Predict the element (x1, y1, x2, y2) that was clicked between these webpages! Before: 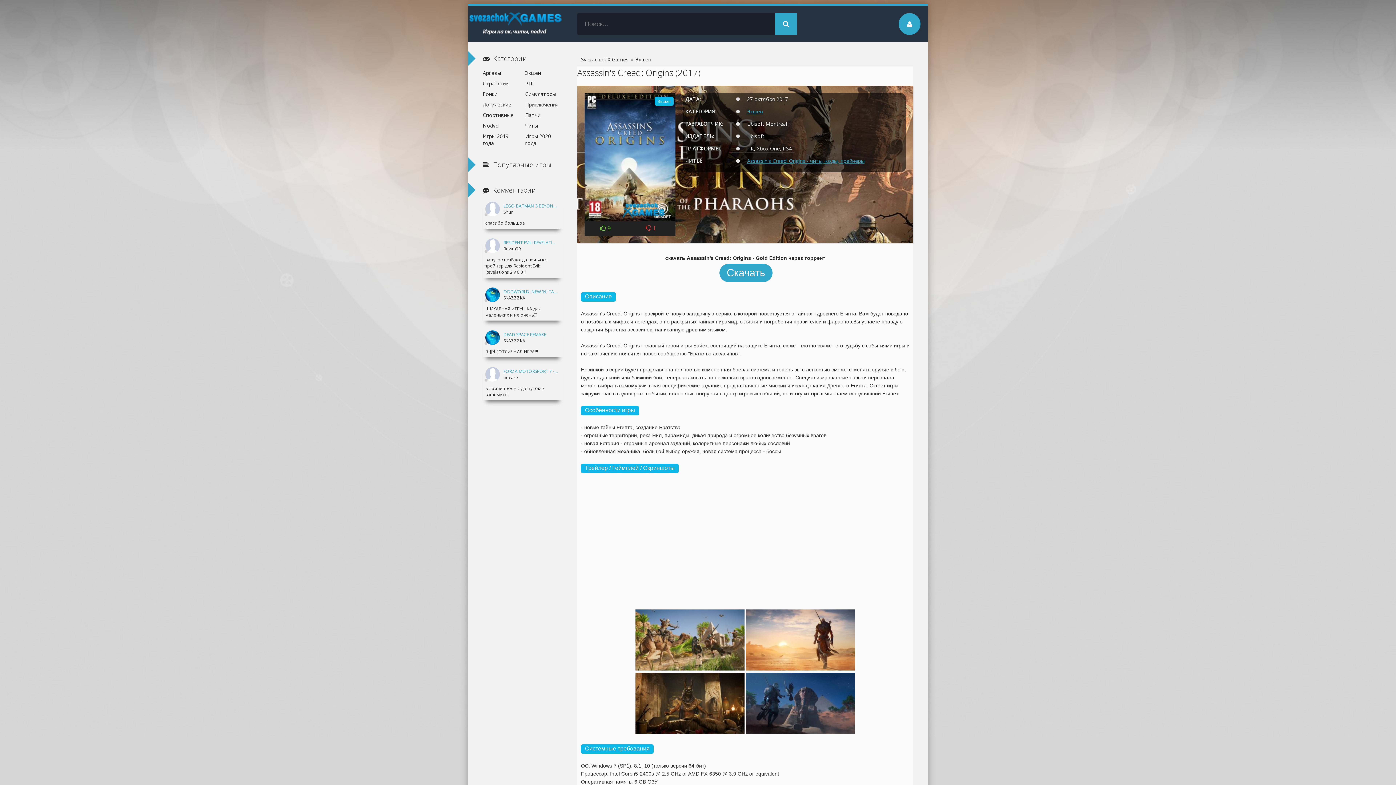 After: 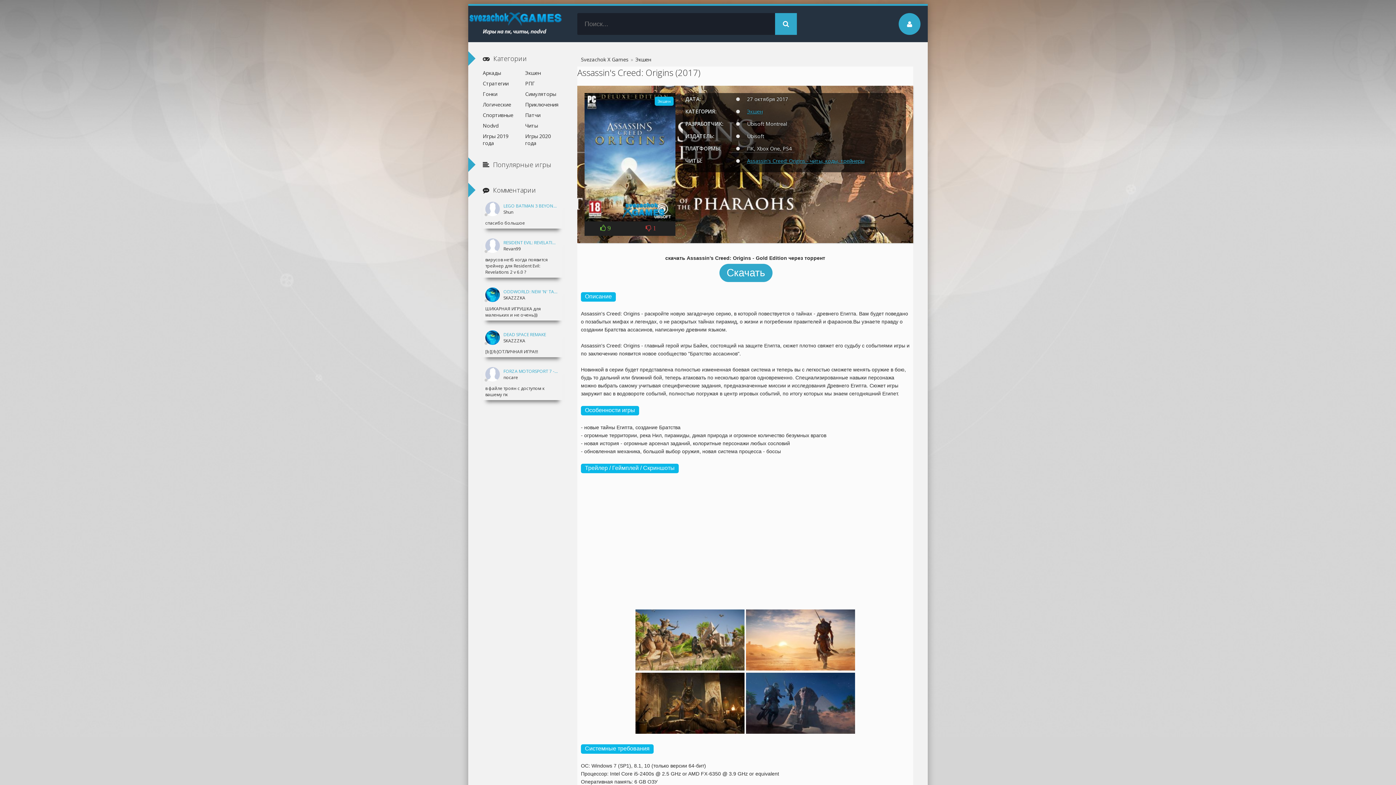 Action: label: Описание bbox: (581, 292, 616, 301)